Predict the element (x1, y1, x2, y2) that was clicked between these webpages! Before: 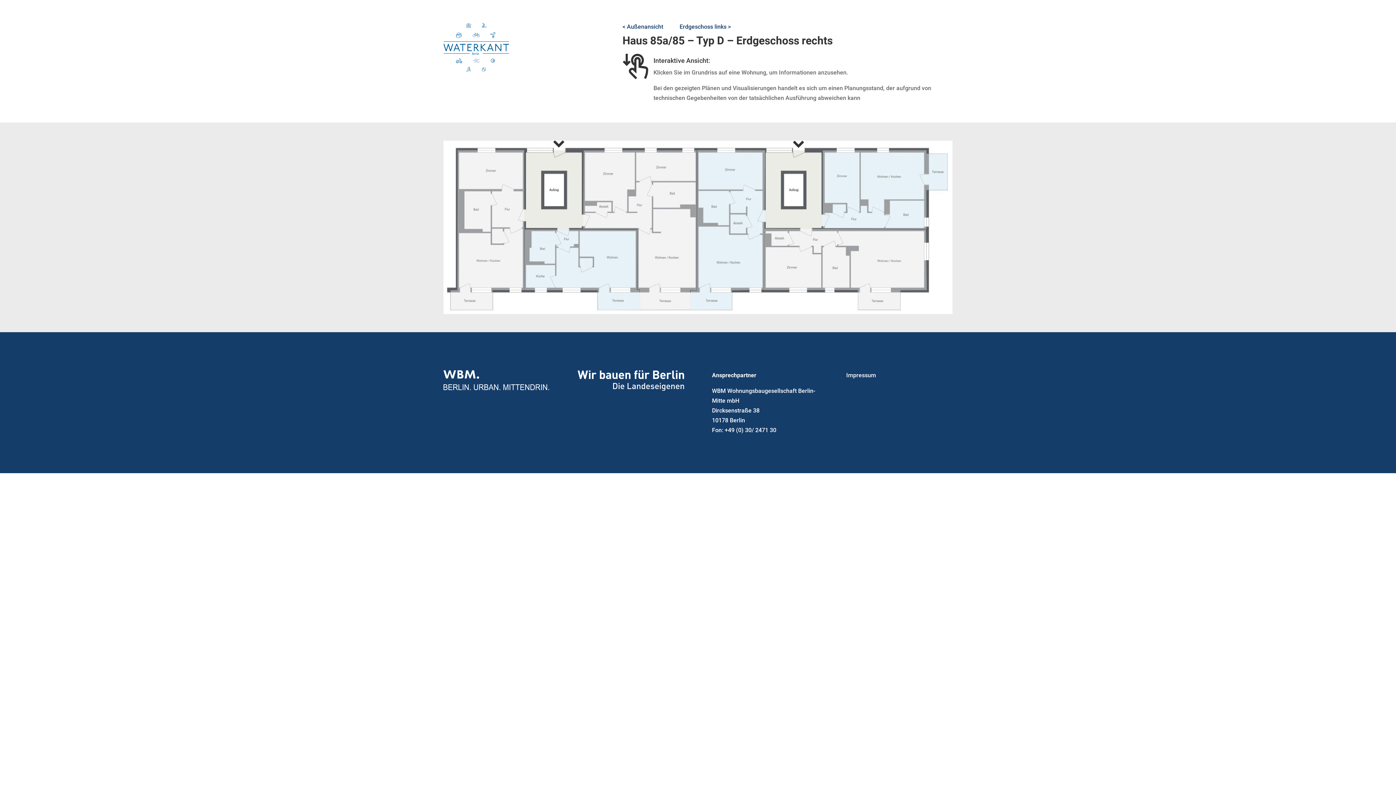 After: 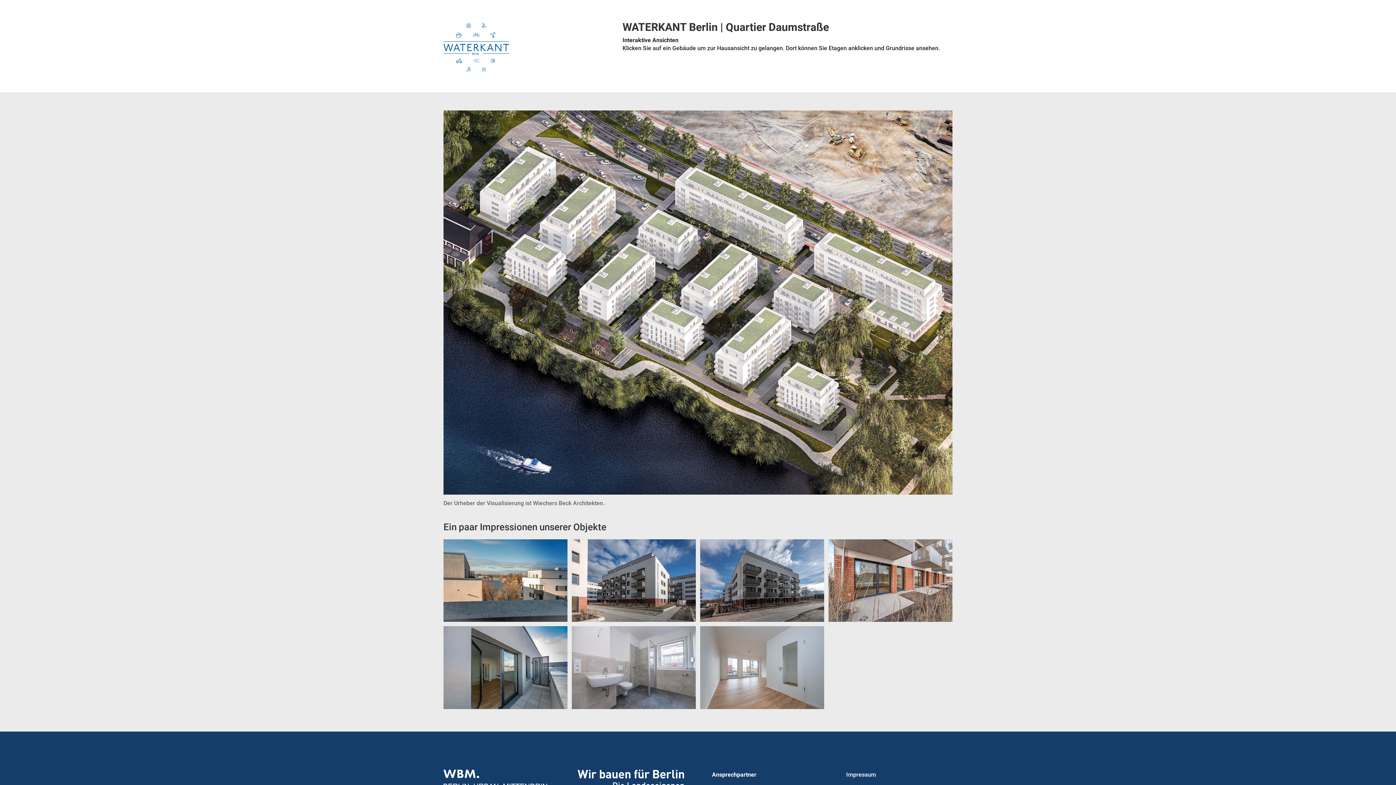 Action: bbox: (443, 21, 509, 72)